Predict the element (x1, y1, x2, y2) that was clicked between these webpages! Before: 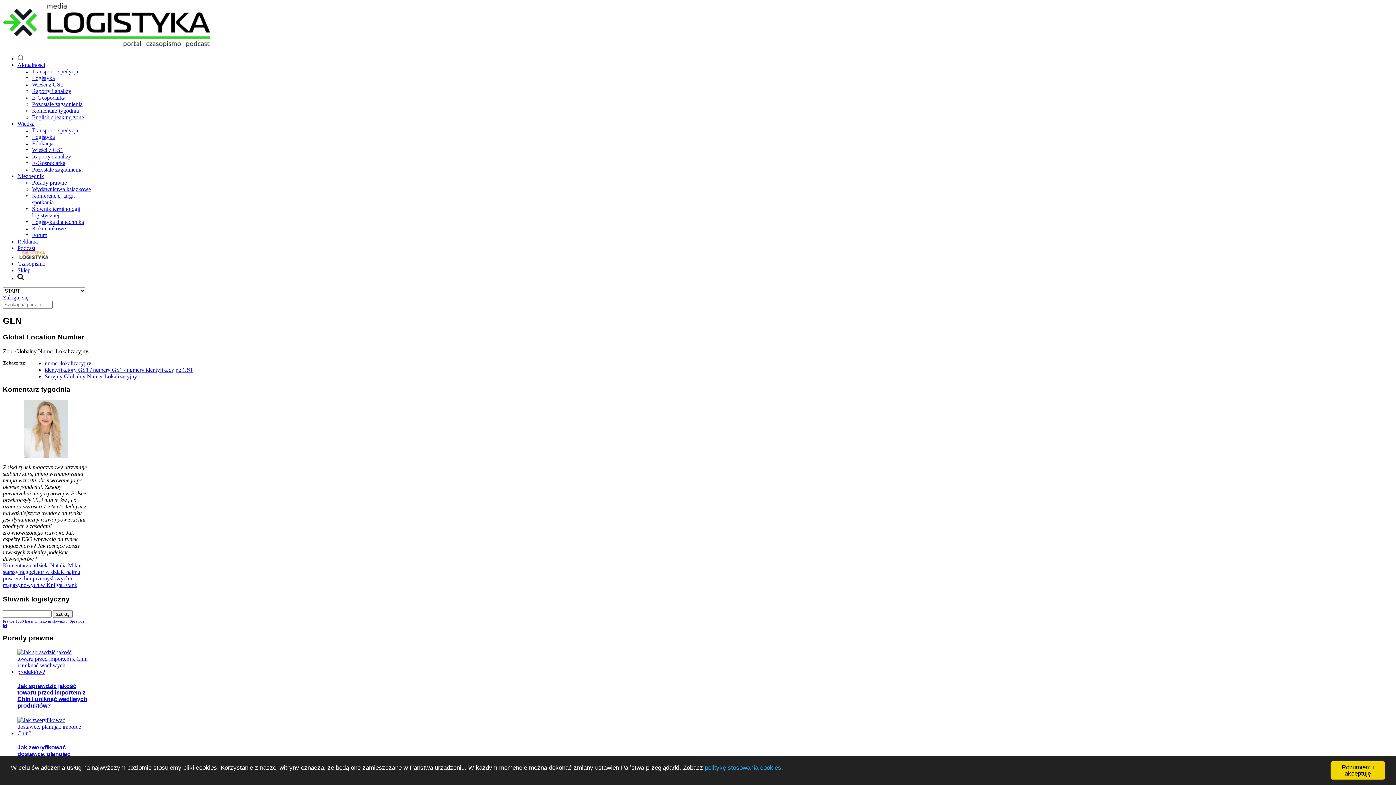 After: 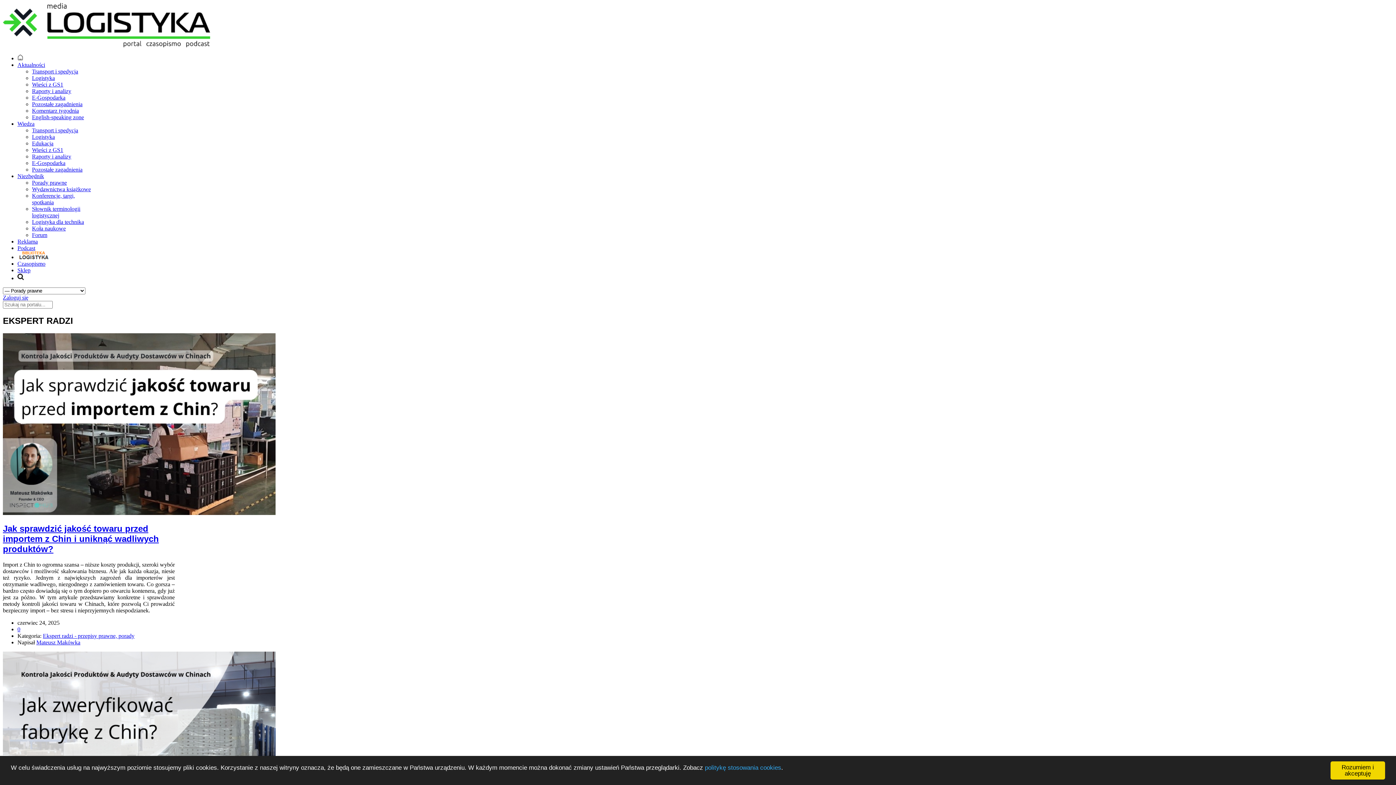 Action: bbox: (32, 179, 66, 185) label: Porady prawne